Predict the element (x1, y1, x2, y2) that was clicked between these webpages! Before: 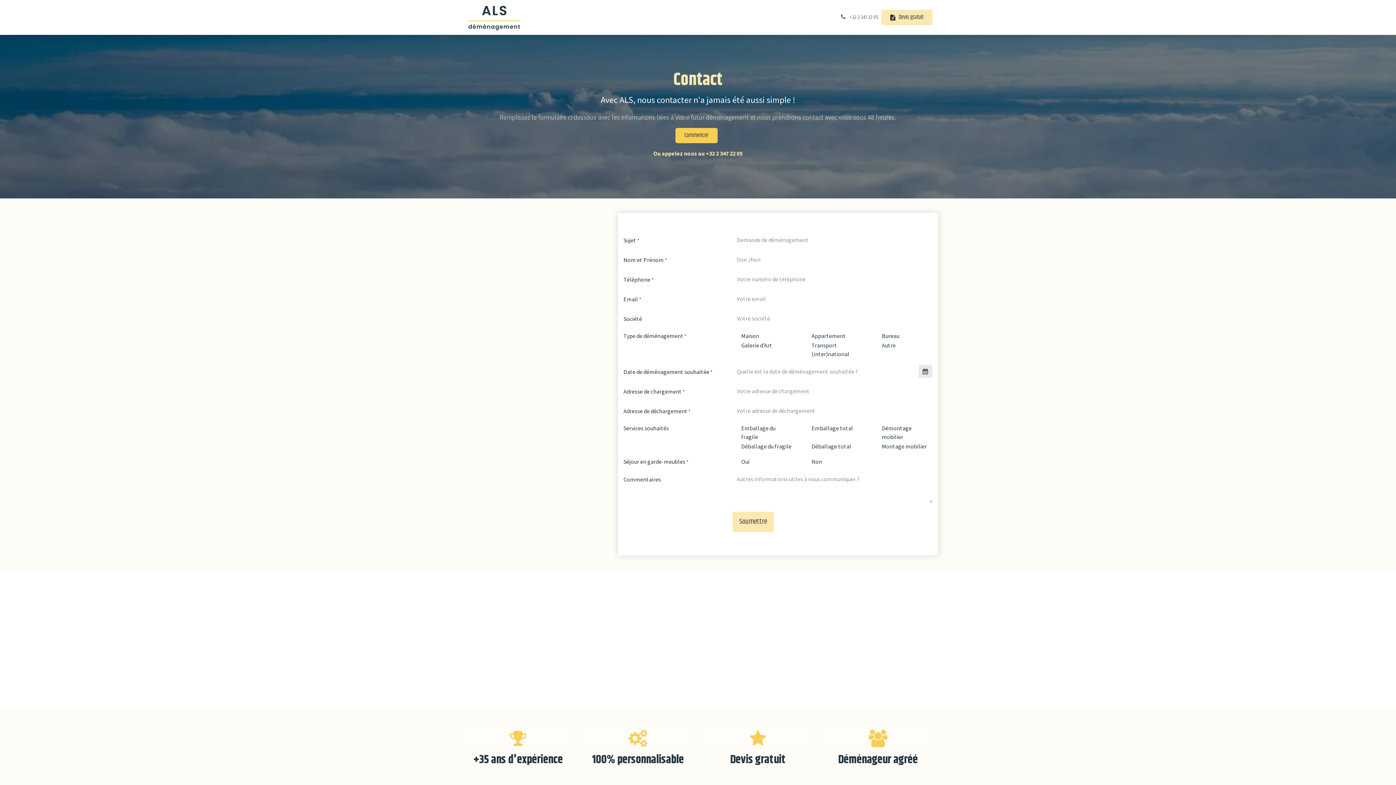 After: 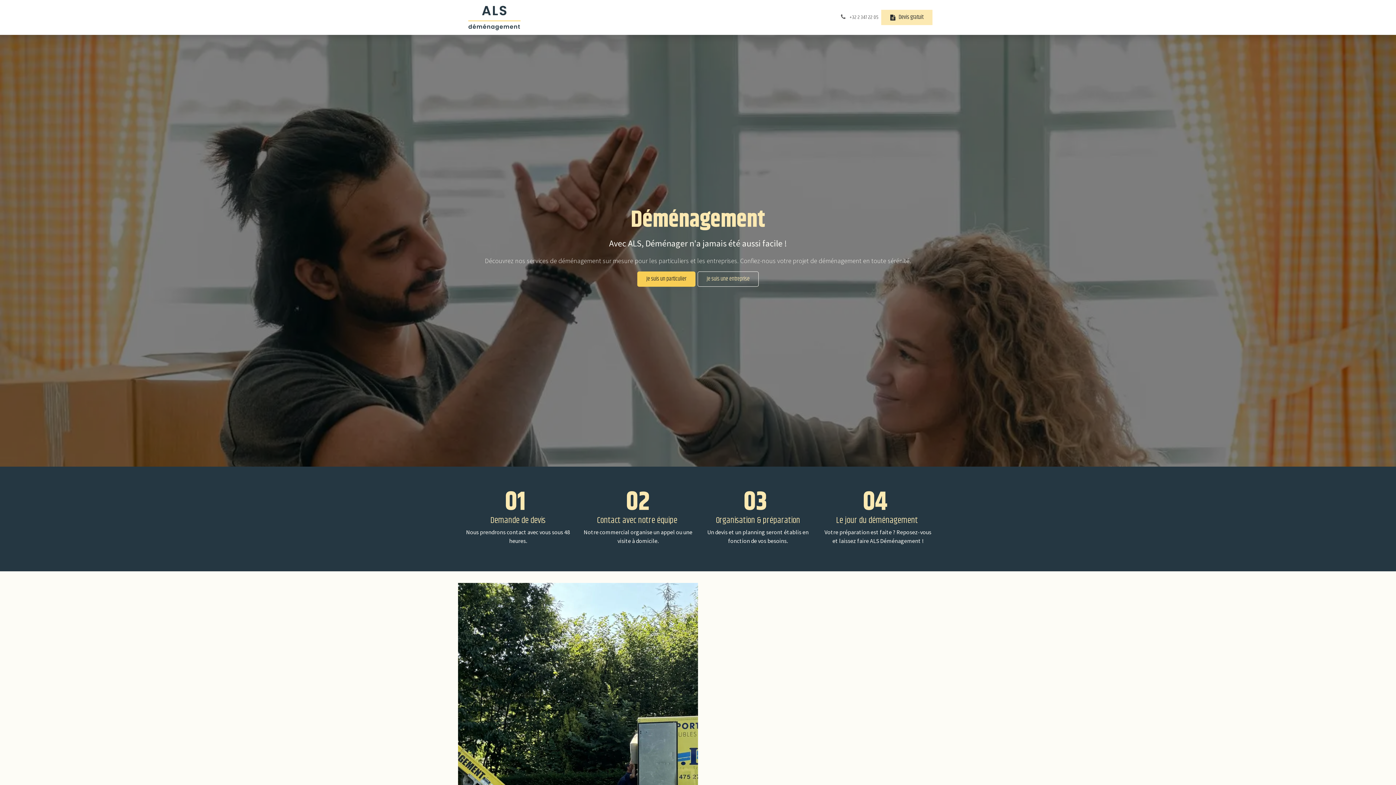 Action: label: Déménagement bbox: (534, 10, 572, 24)